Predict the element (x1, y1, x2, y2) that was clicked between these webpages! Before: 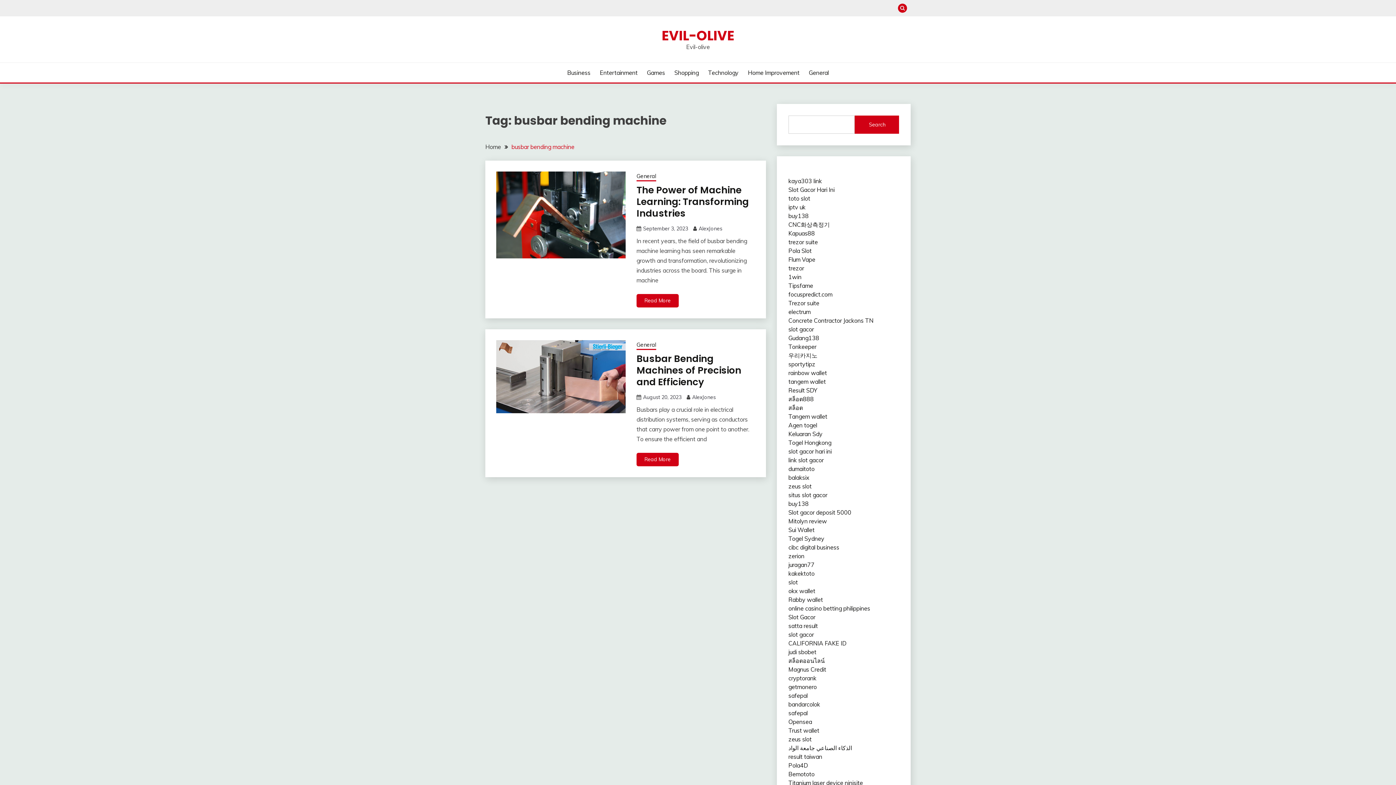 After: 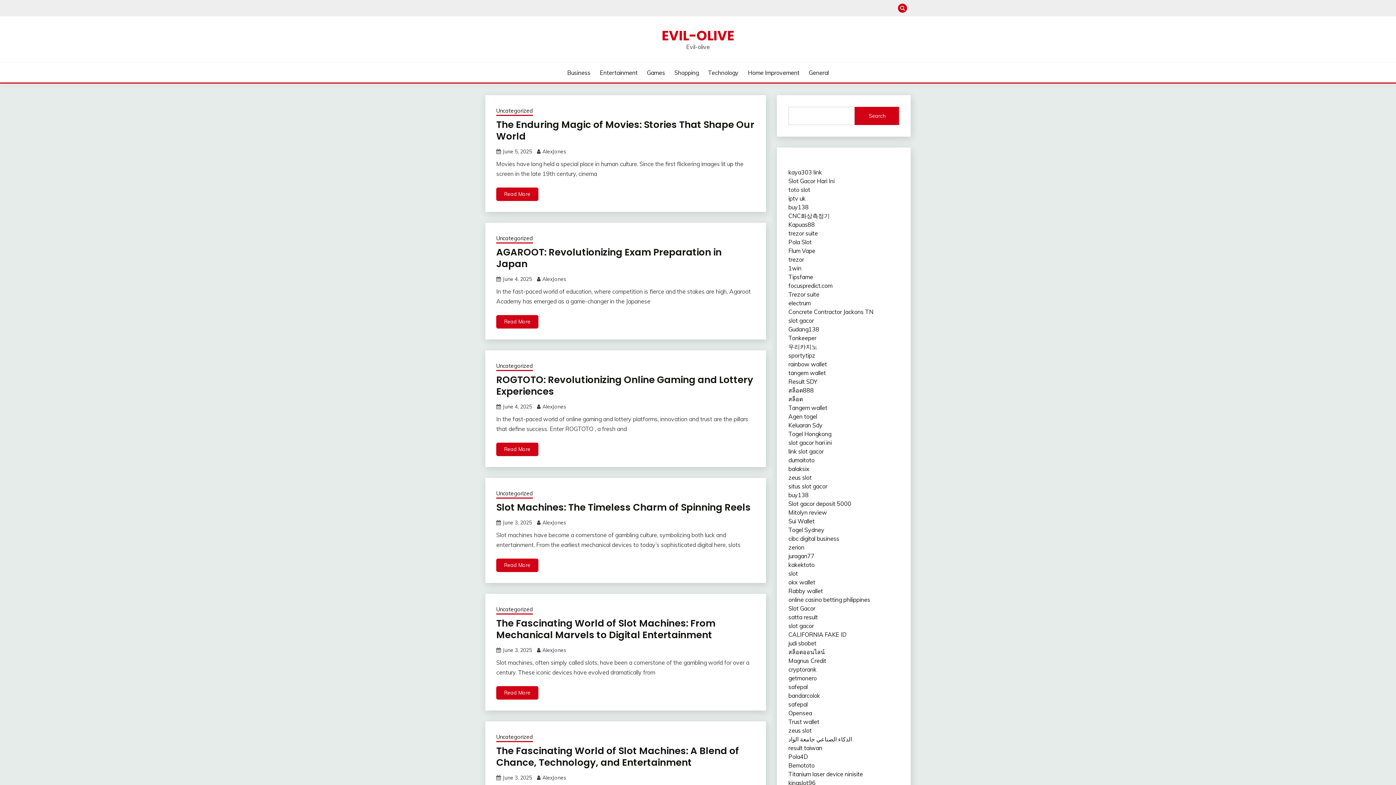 Action: bbox: (661, 26, 734, 45) label: EVIL-OLIVE